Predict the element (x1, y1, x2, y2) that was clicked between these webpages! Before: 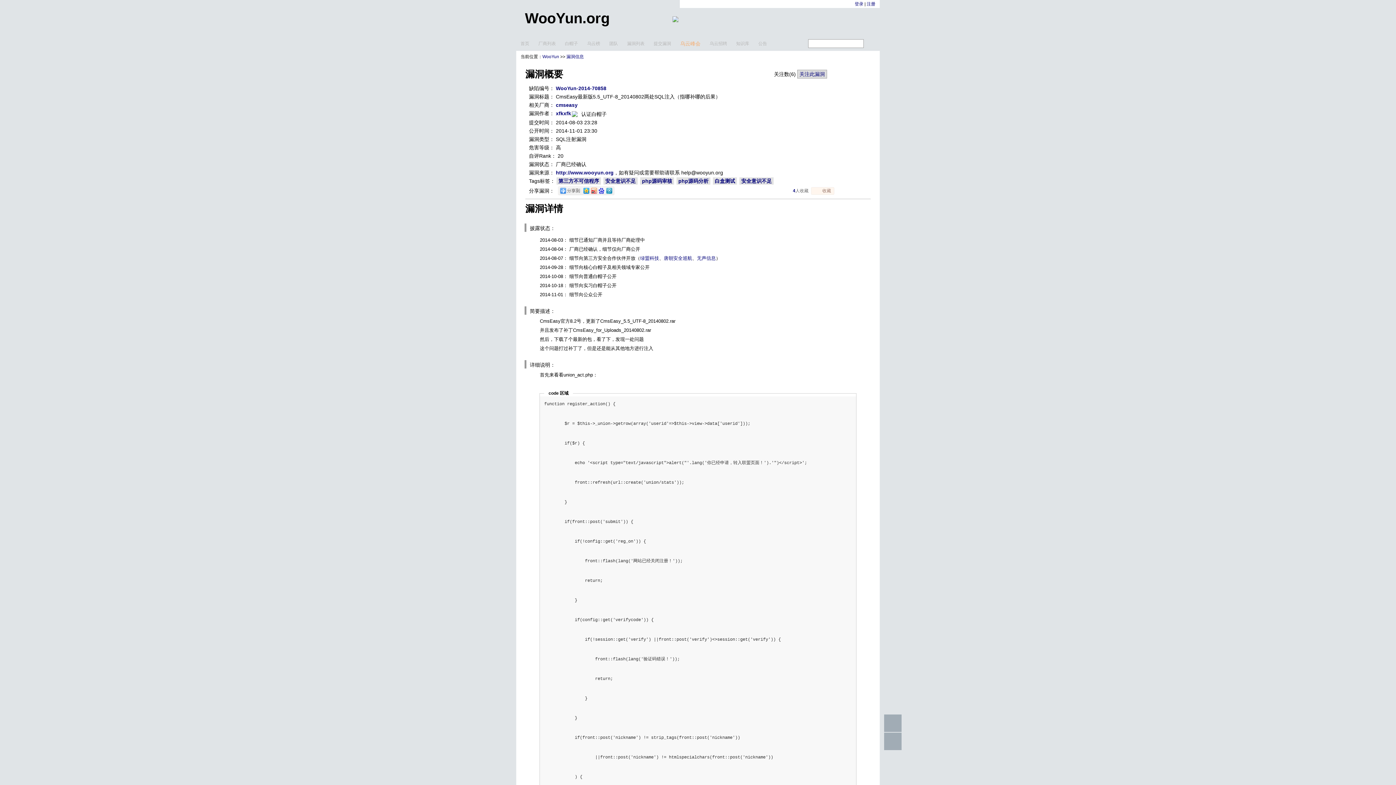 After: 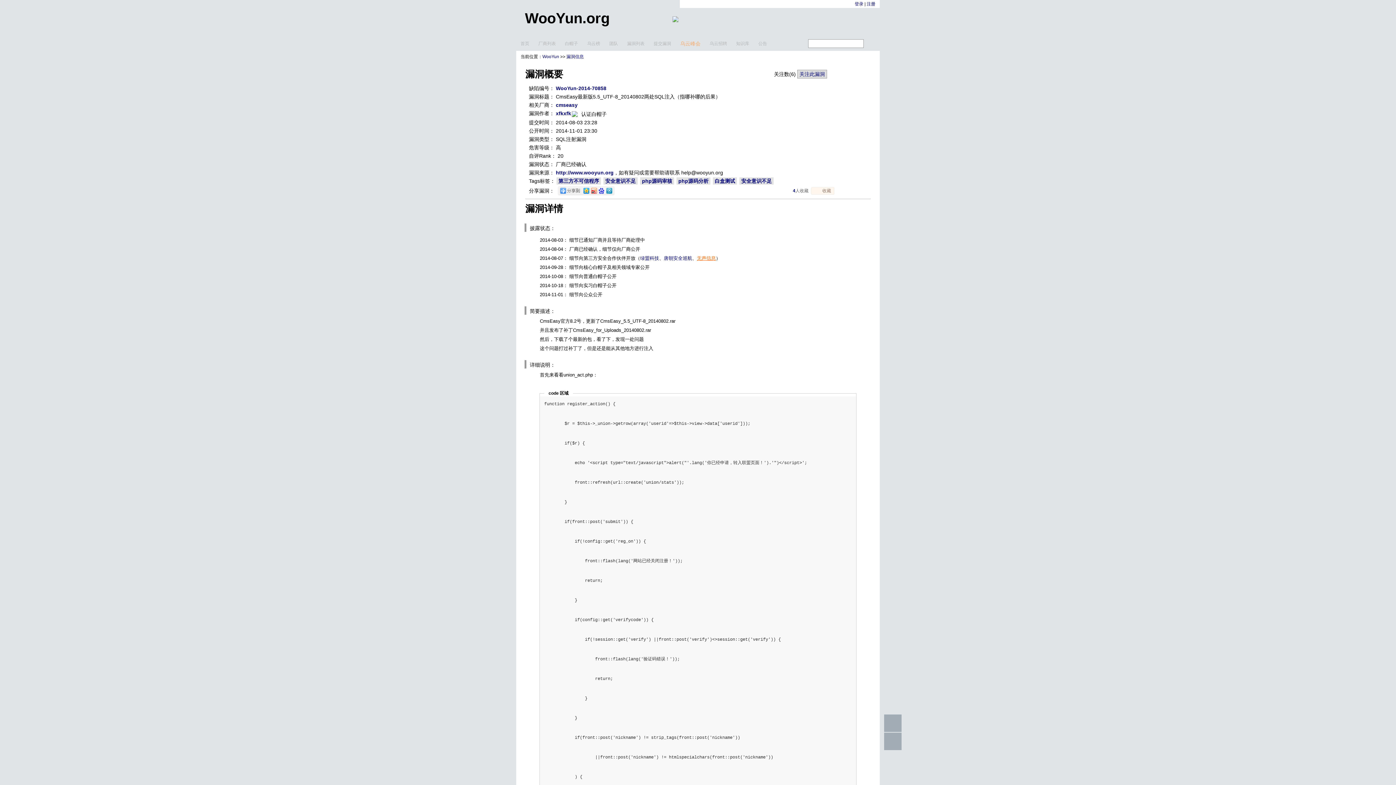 Action: bbox: (697, 255, 716, 261) label: 无声信息